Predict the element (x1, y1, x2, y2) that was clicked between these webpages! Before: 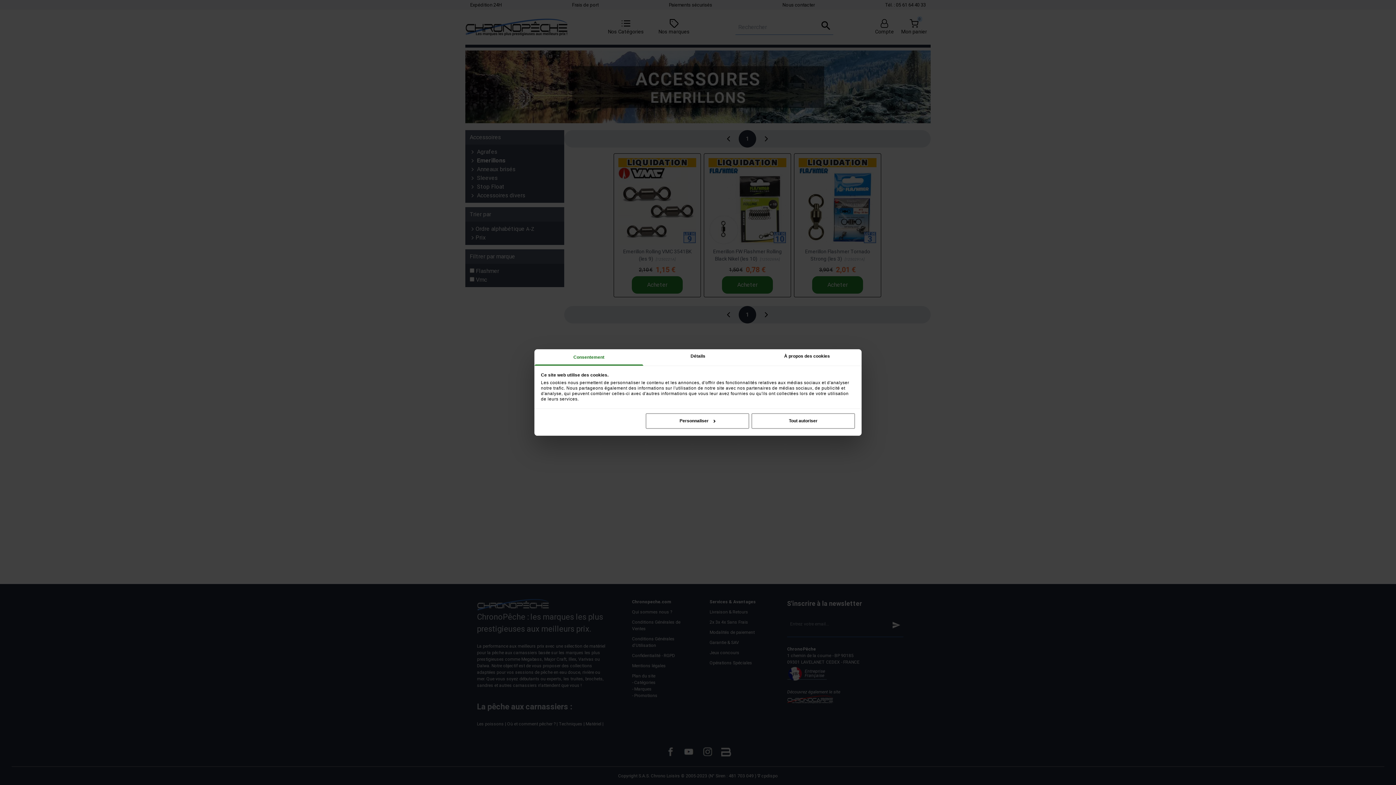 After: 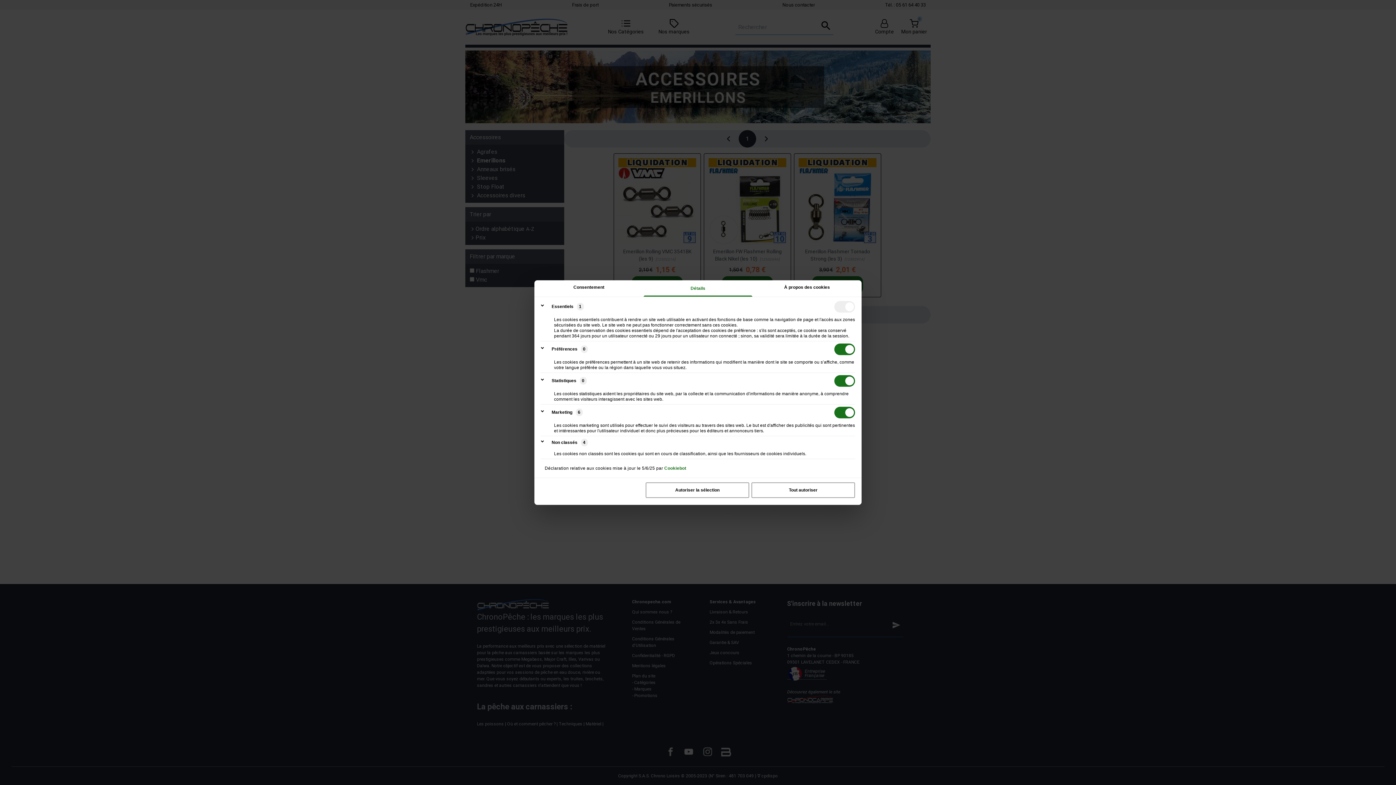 Action: label: Personnaliser bbox: (645, 413, 749, 429)